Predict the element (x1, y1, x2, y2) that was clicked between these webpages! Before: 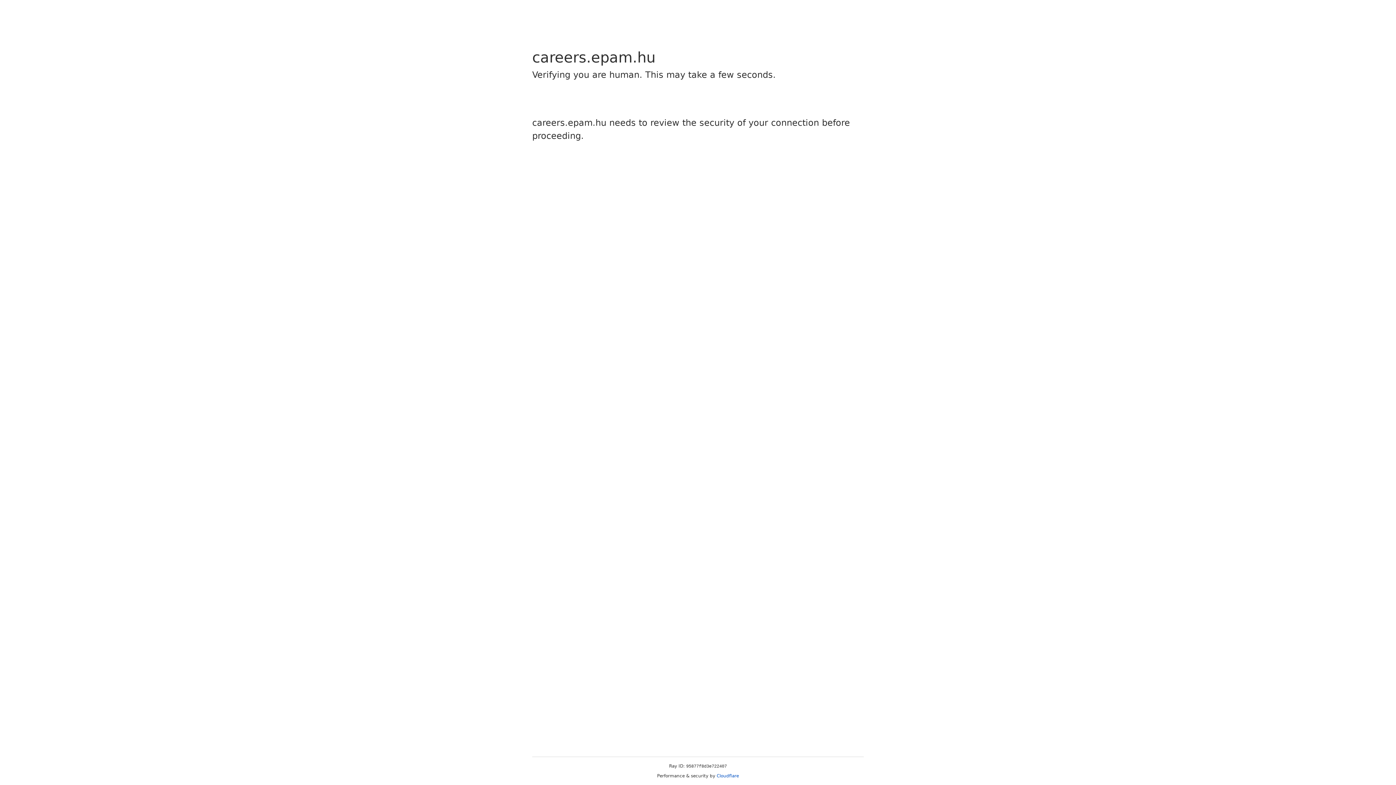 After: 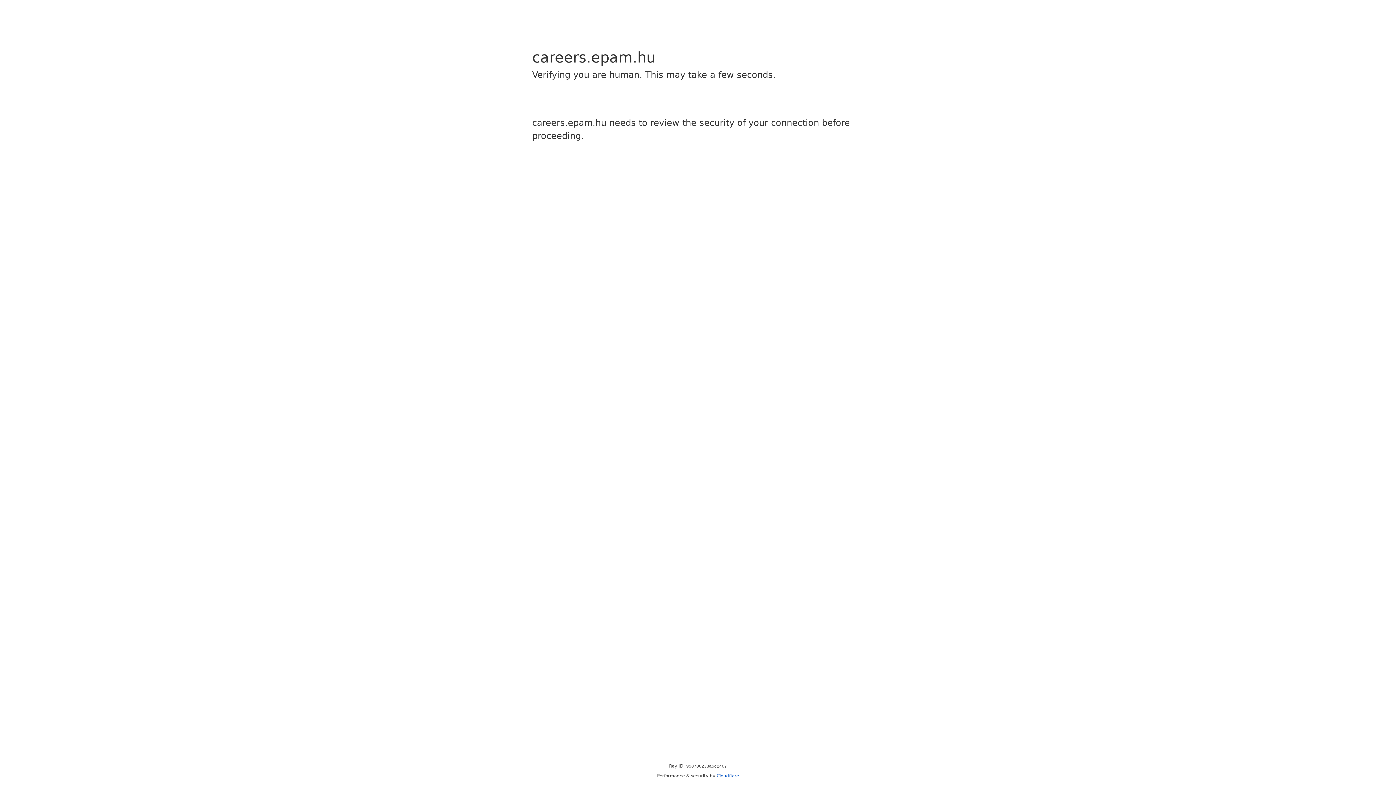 Action: bbox: (716, 773, 739, 778) label: Cloudflare